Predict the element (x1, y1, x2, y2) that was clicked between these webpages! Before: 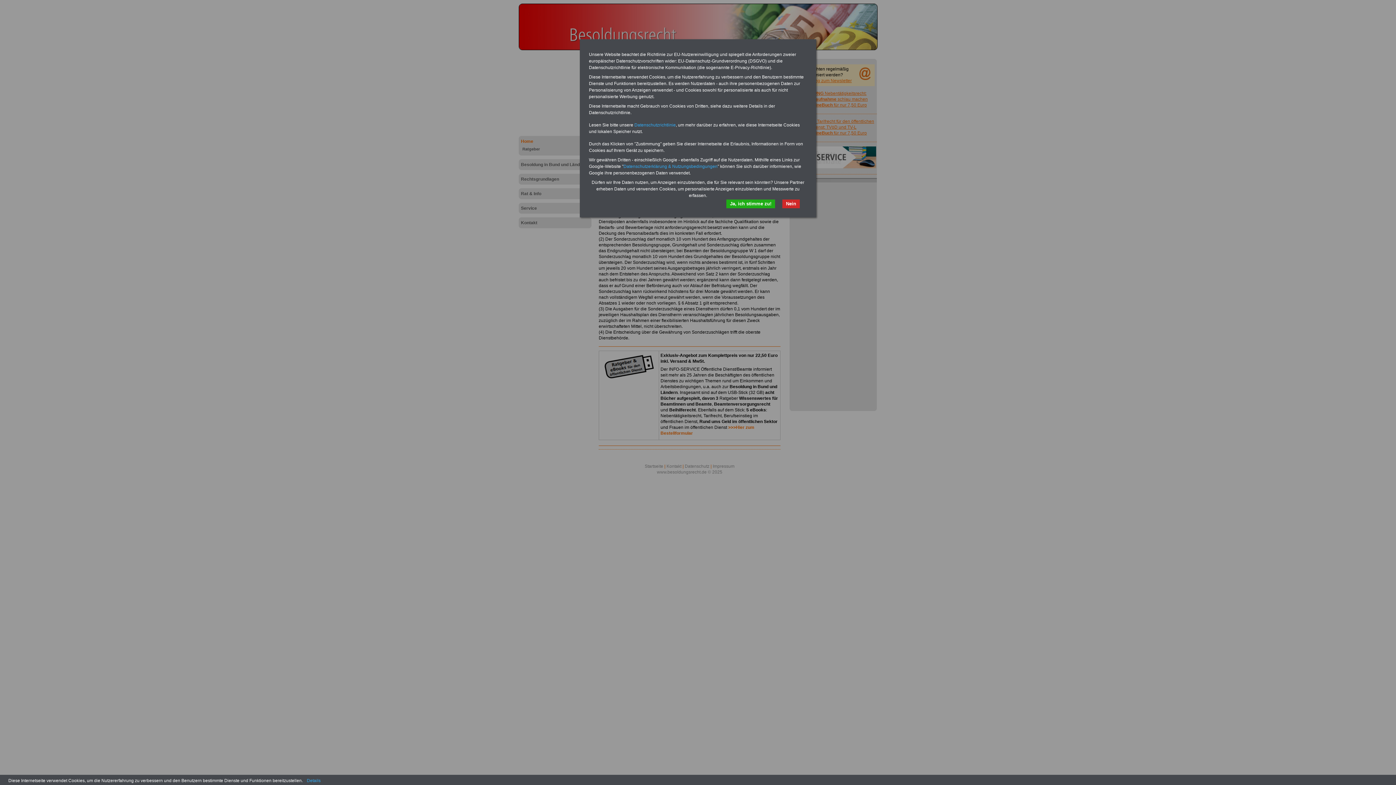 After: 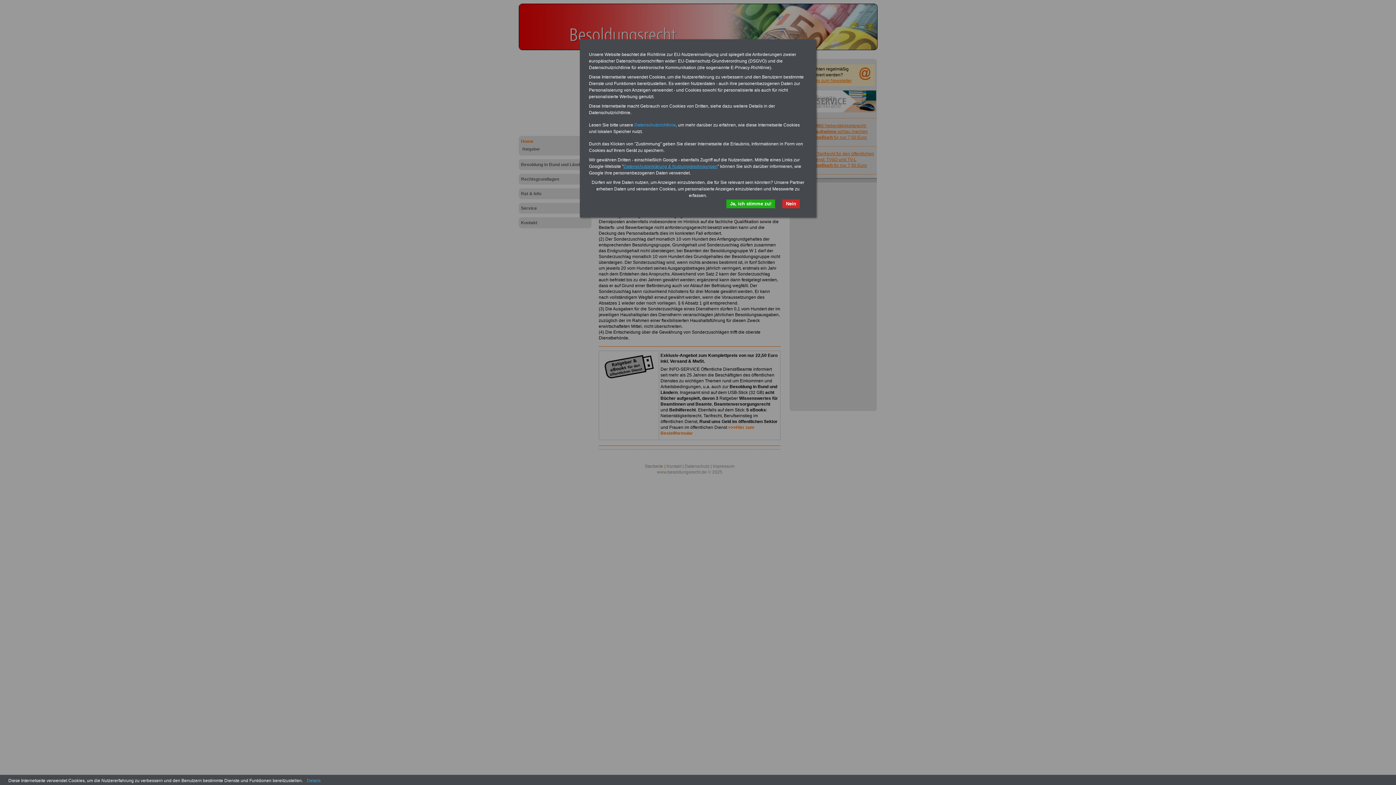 Action: label: Datenschutzerklärung & Nutzungsbedingungen bbox: (623, 164, 717, 169)